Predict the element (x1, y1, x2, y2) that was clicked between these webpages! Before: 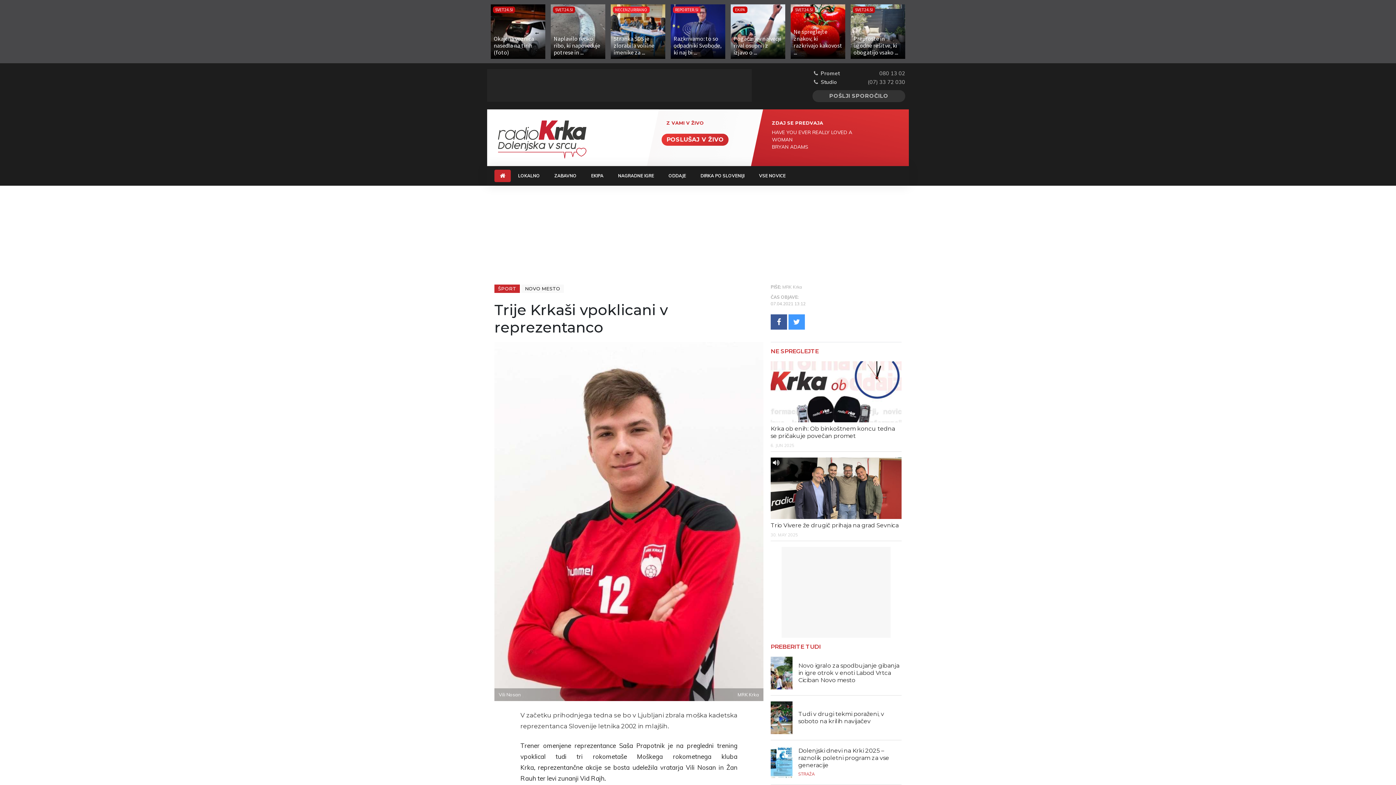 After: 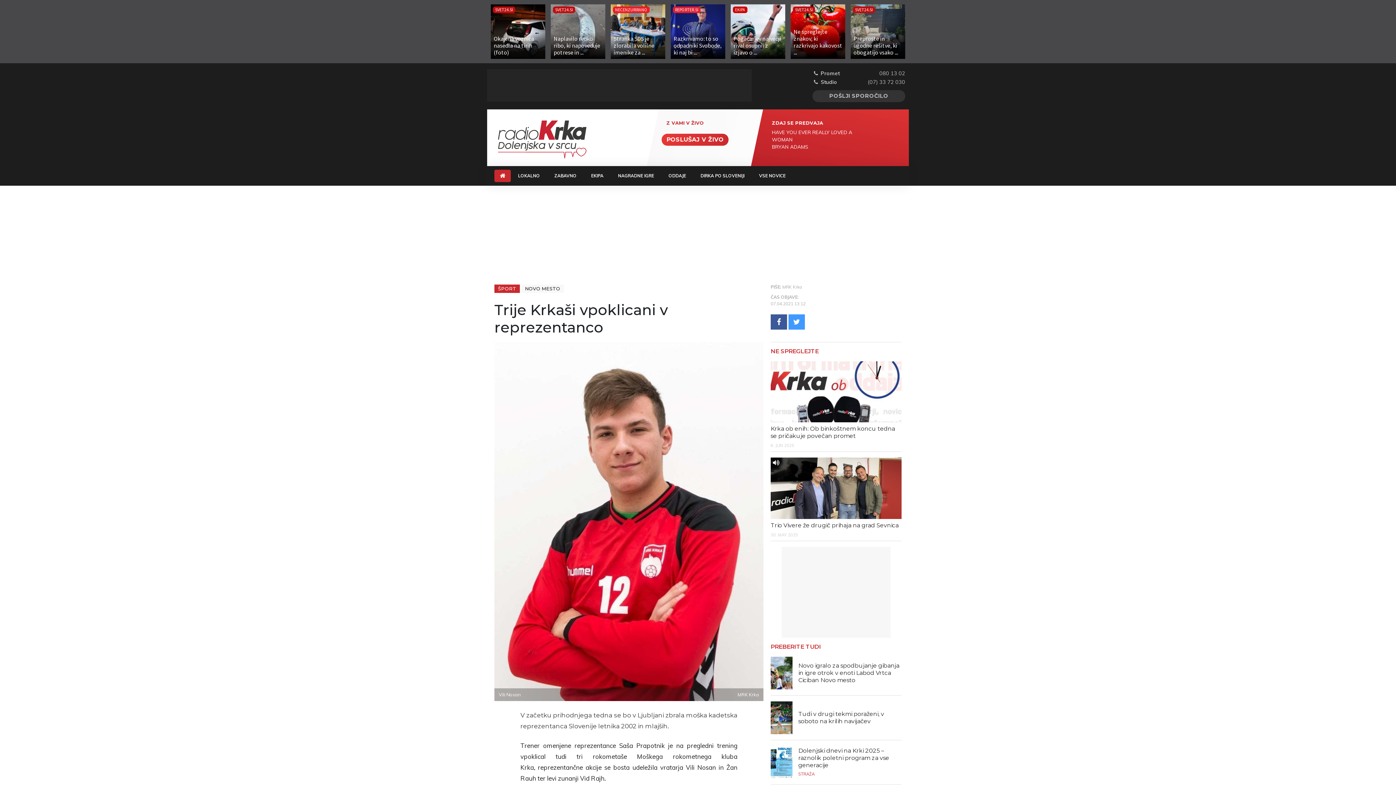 Action: label: SVET24.SI
Preproste in ugodne rešitve, ki obogatijo vsako ... bbox: (850, 4, 905, 58)